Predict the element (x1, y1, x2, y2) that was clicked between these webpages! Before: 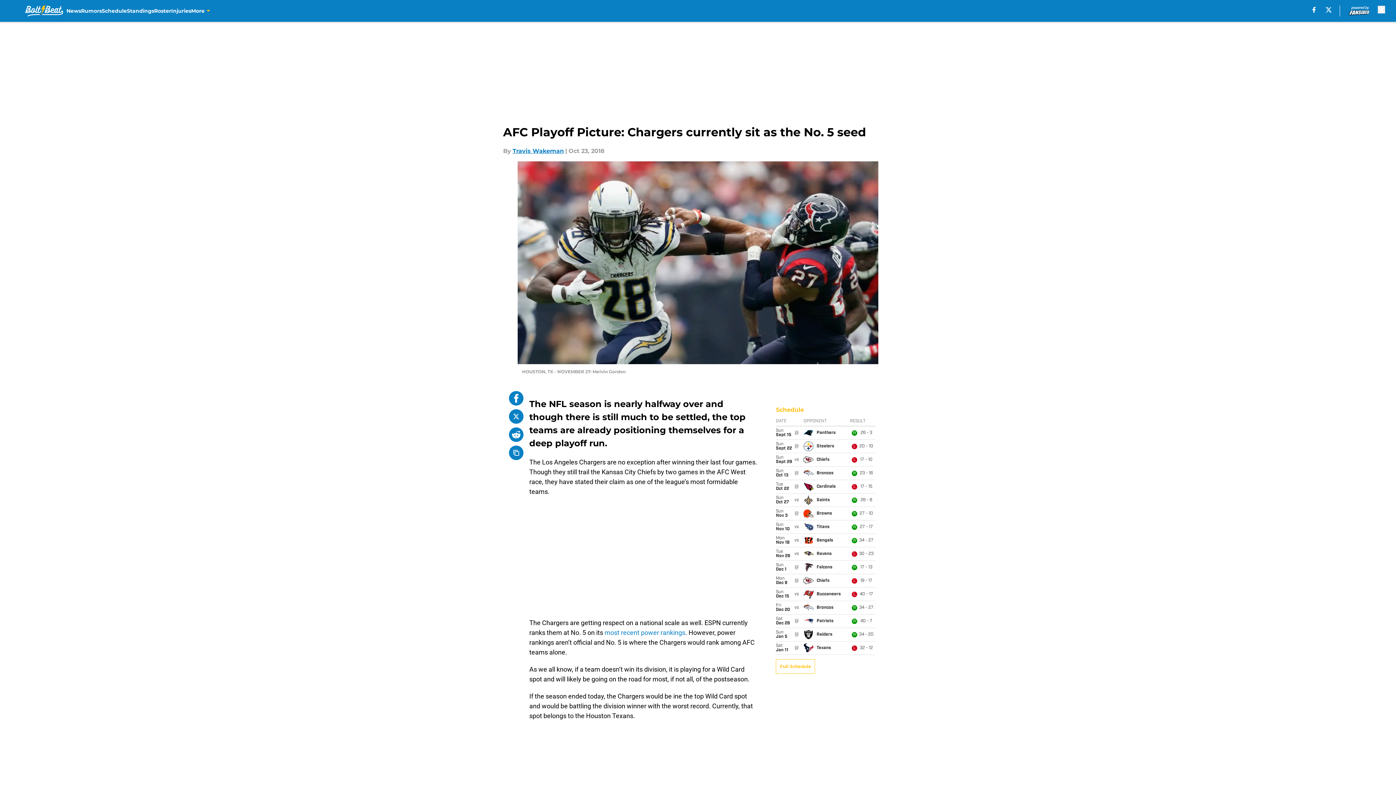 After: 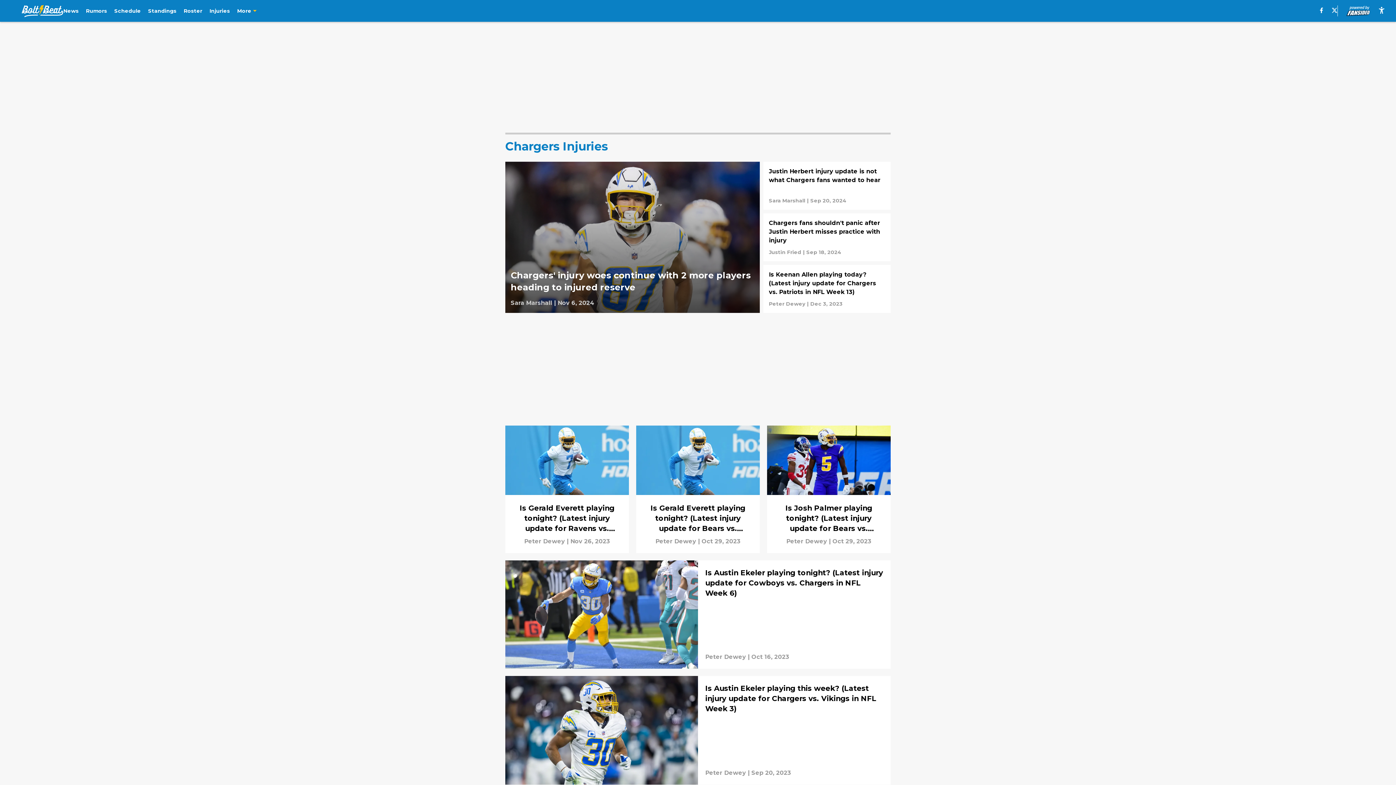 Action: label: Injuries bbox: (171, 0, 191, 21)